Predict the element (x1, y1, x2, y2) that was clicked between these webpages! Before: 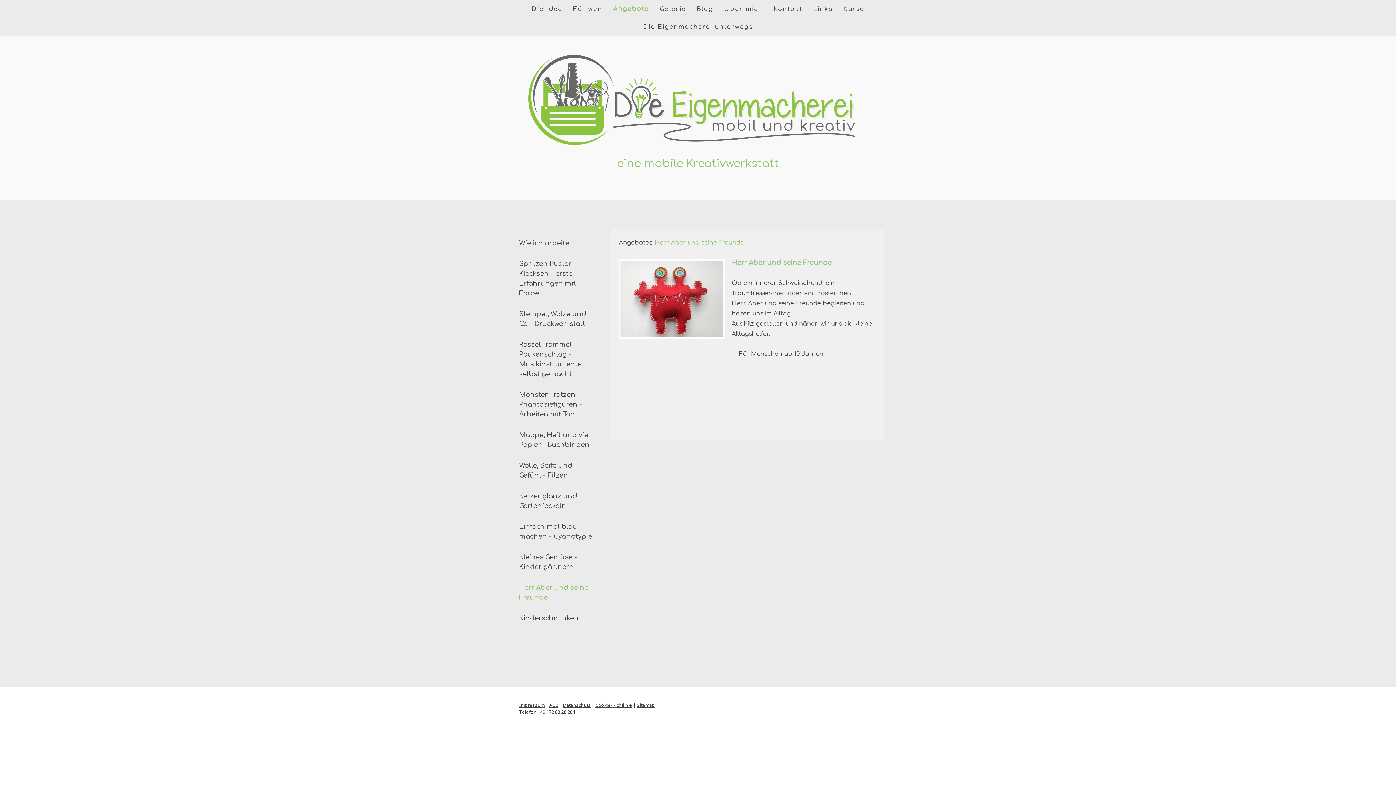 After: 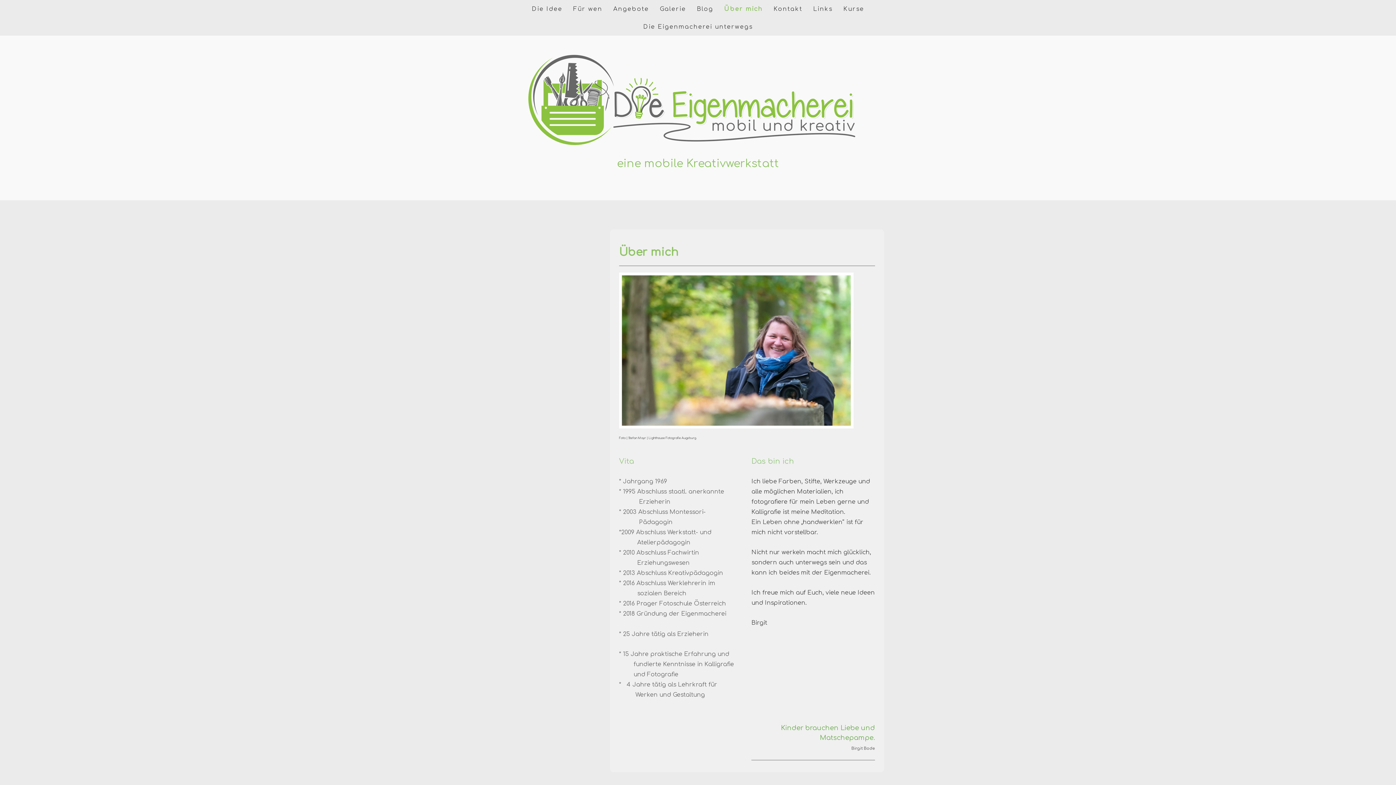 Action: label: Über mich bbox: (718, 0, 768, 17)